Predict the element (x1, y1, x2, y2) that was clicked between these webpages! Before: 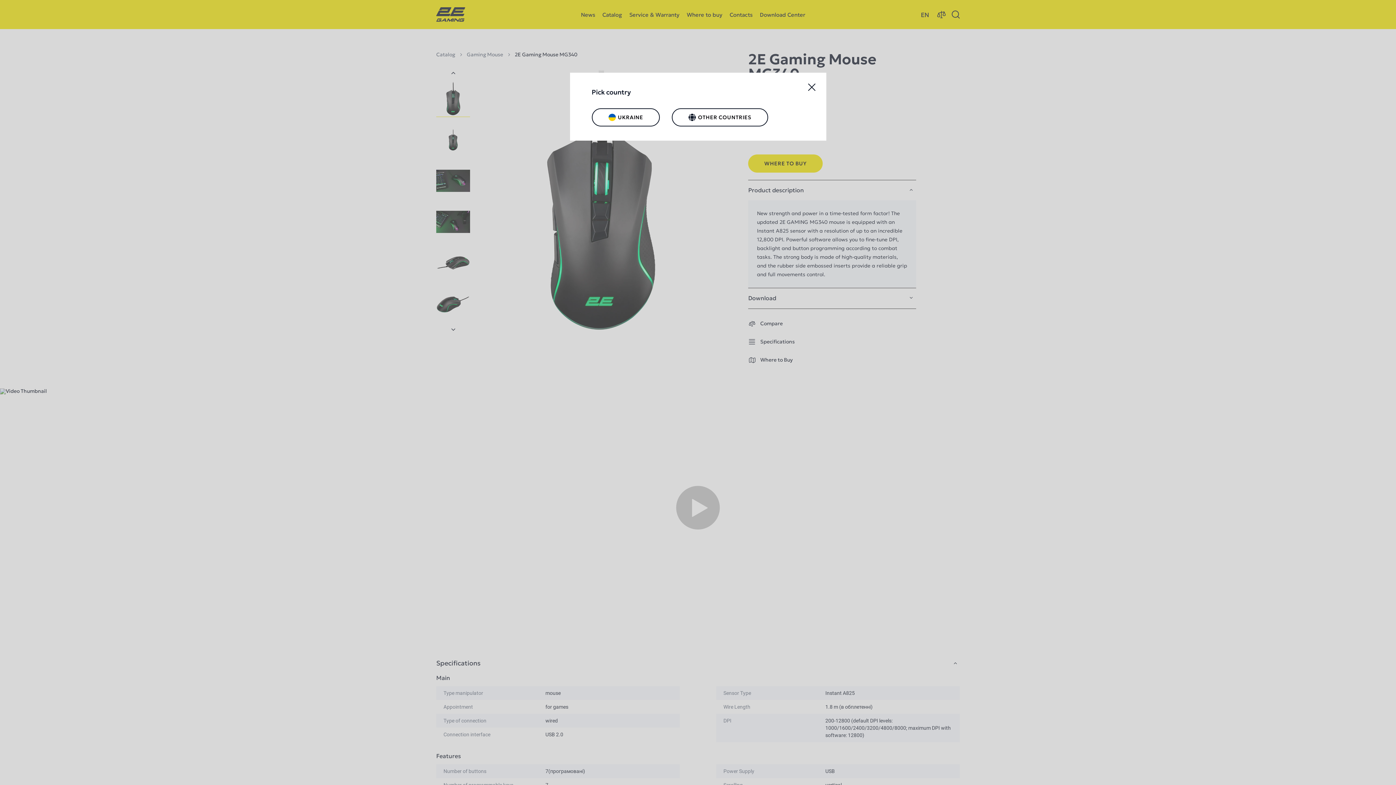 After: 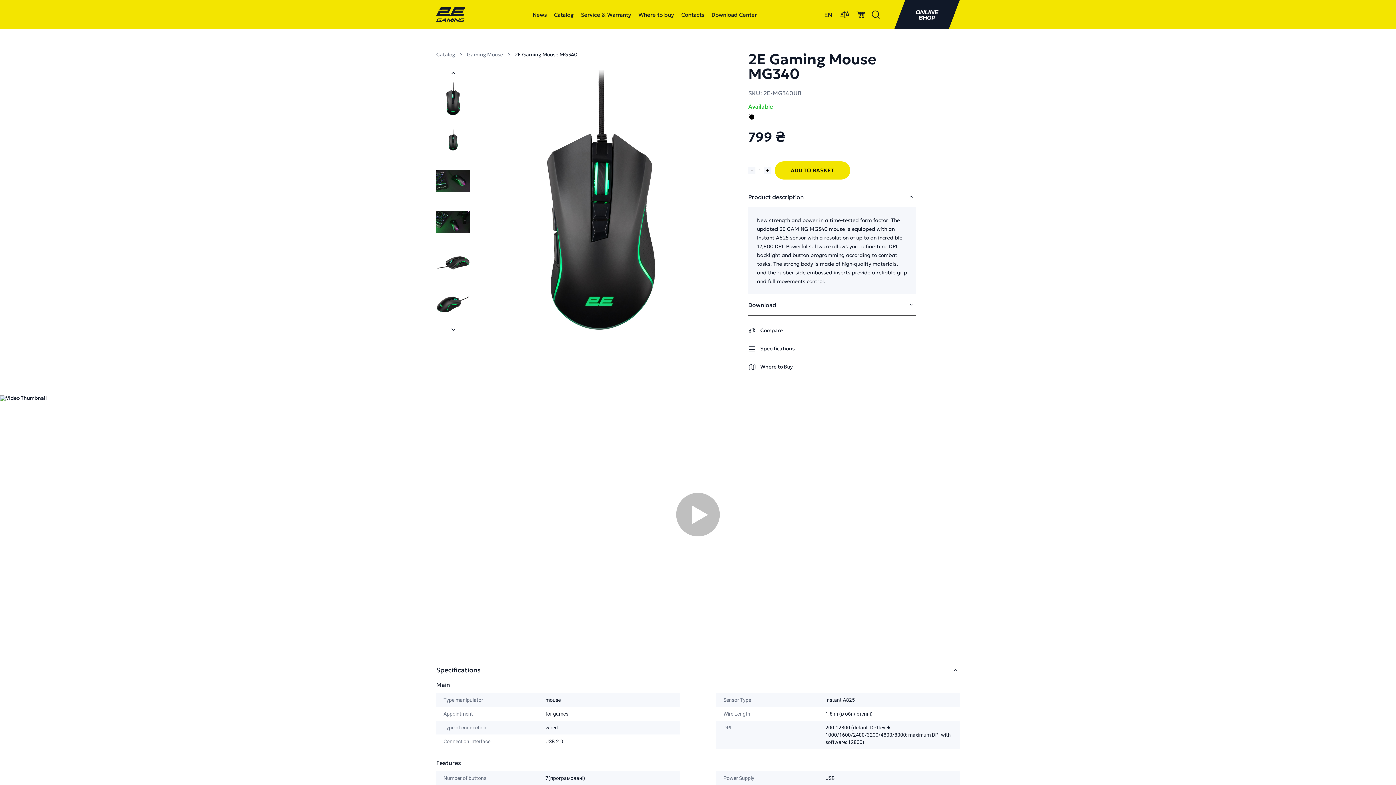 Action: bbox: (591, 108, 660, 126) label: UKRAINE